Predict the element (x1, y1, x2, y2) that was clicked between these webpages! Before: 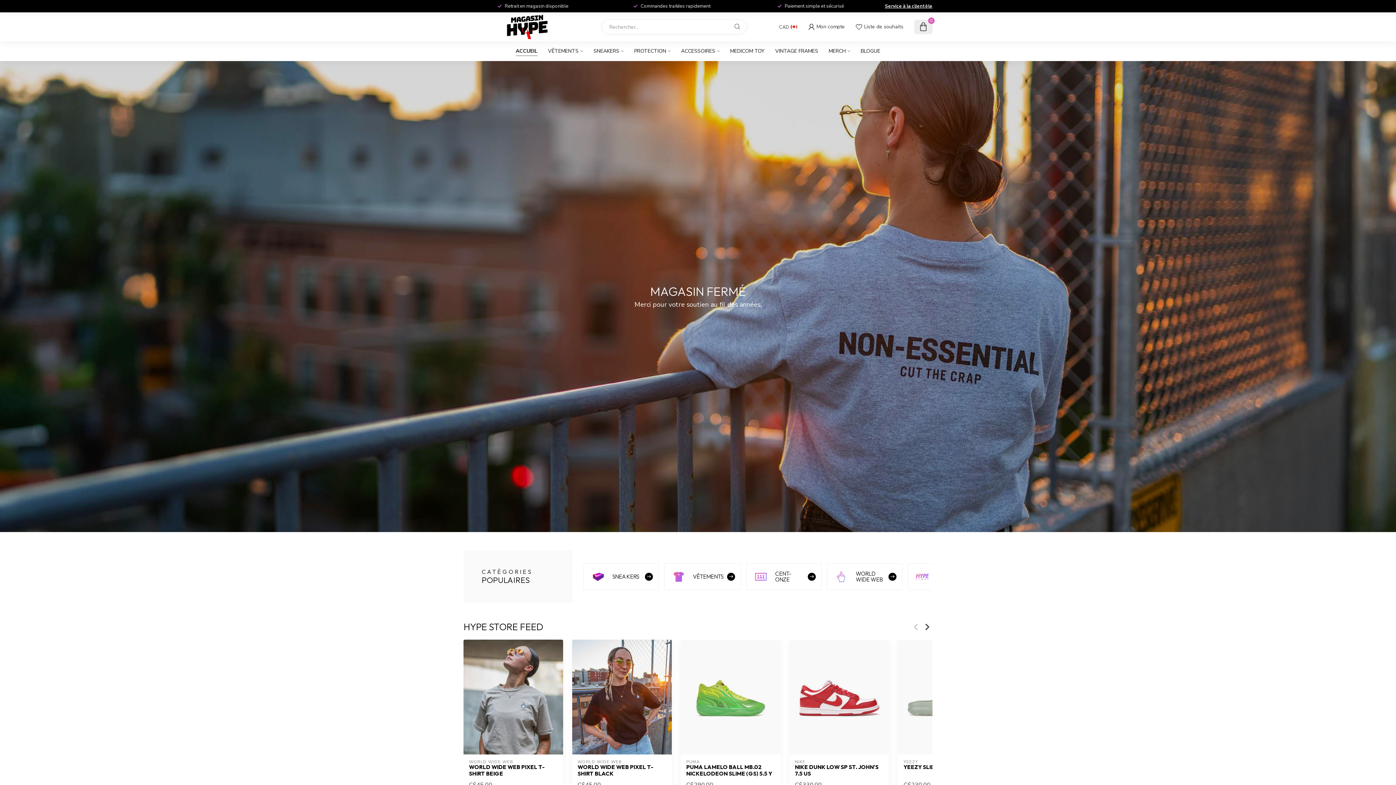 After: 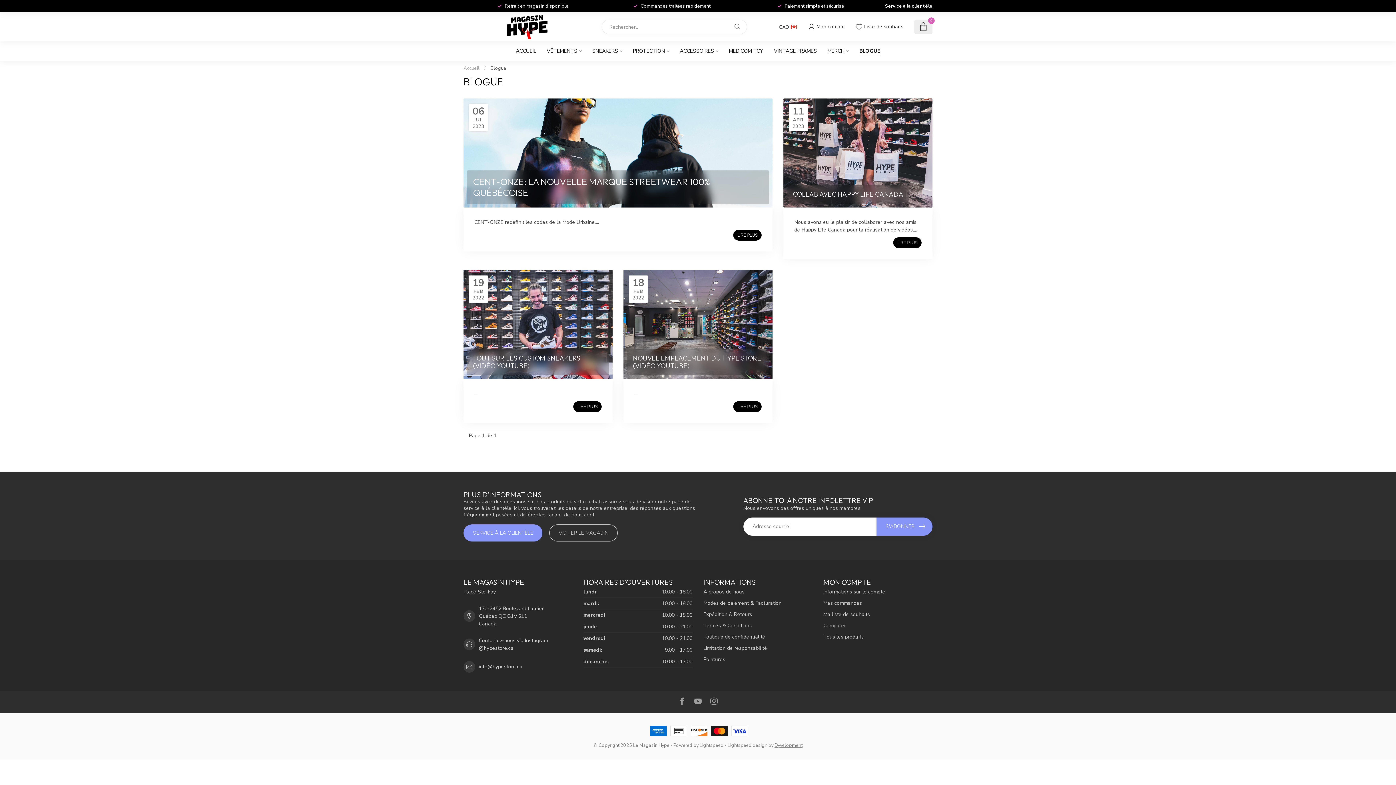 Action: label: BLOGUE bbox: (860, 41, 880, 60)